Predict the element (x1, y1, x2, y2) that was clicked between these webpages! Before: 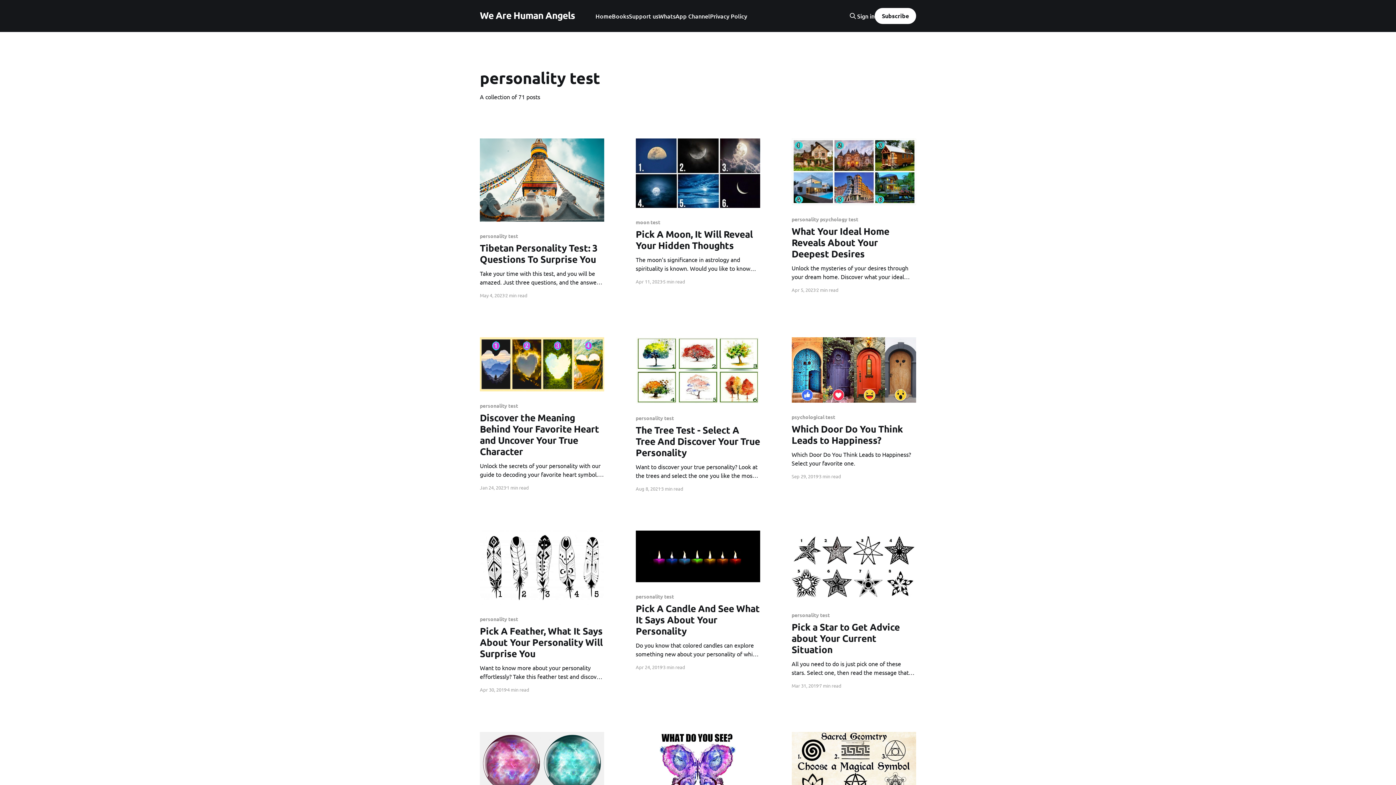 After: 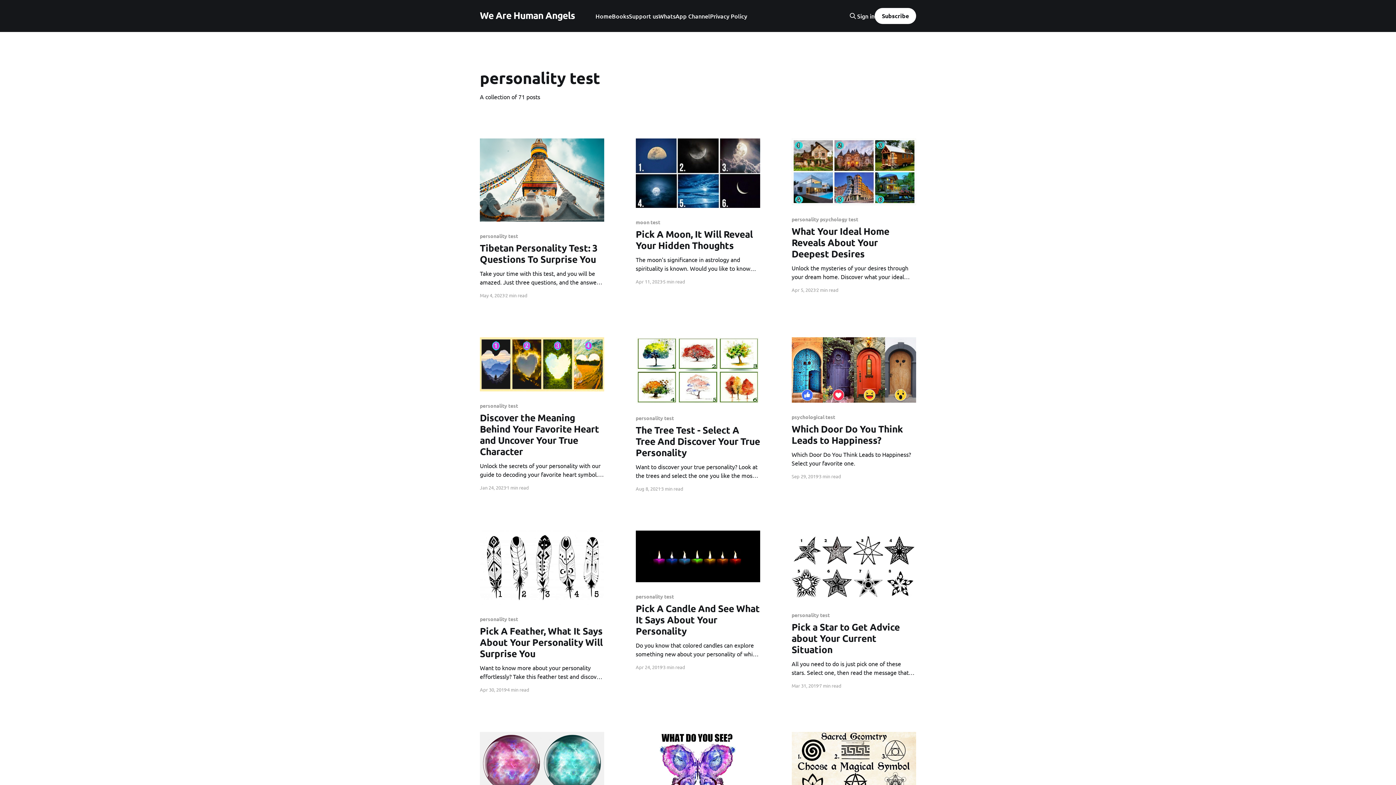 Action: bbox: (857, 12, 874, 19) label: Sign in